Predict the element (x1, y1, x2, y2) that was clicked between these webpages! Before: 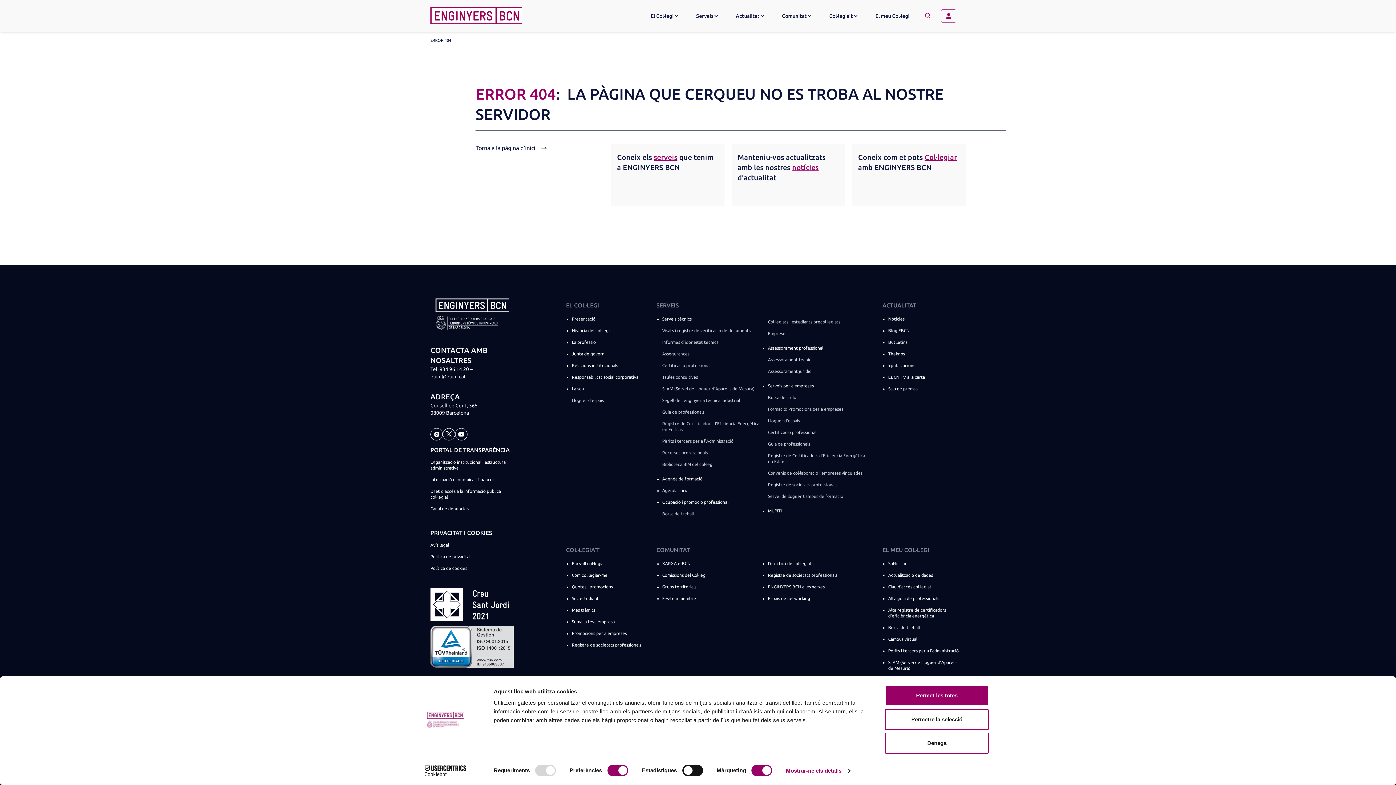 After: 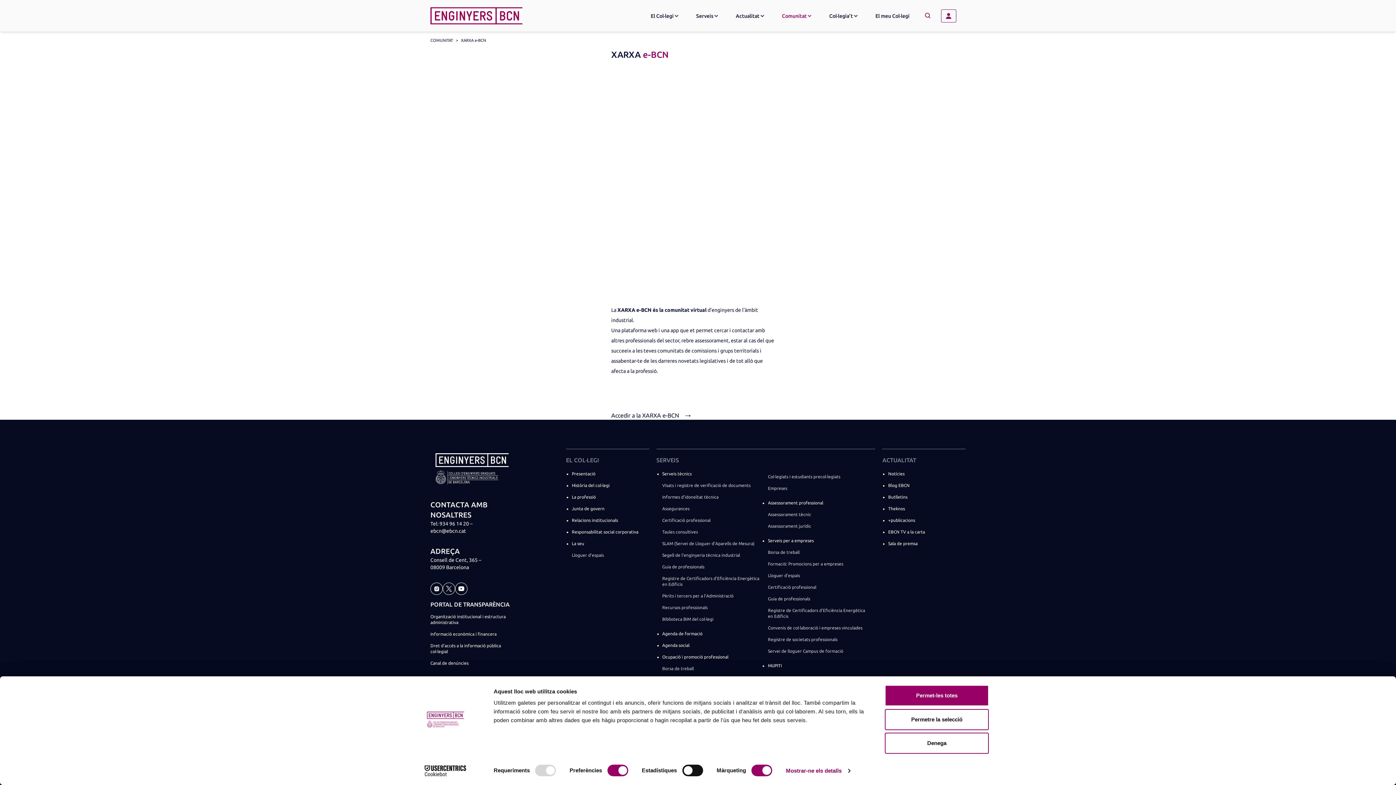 Action: label: XARXA e-BCN bbox: (662, 572, 763, 584)